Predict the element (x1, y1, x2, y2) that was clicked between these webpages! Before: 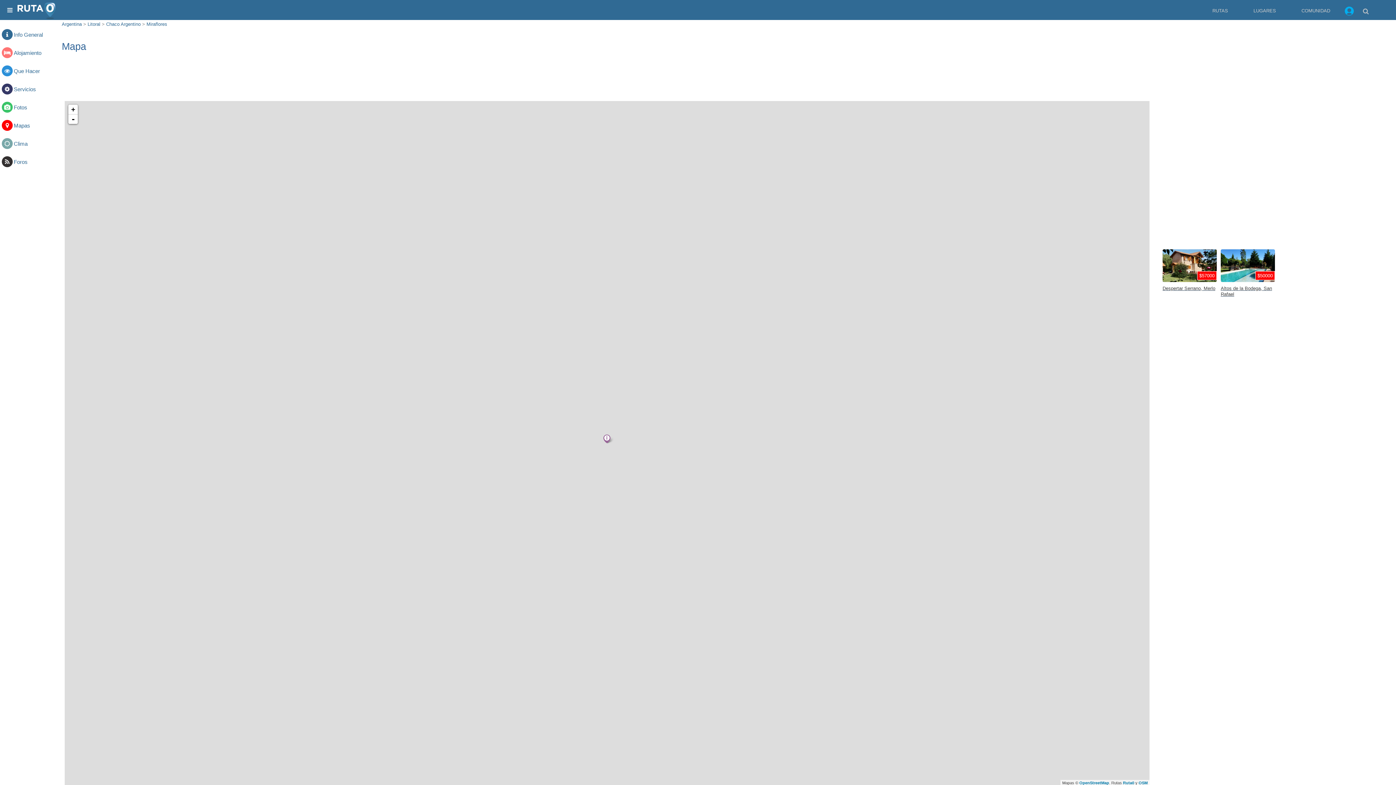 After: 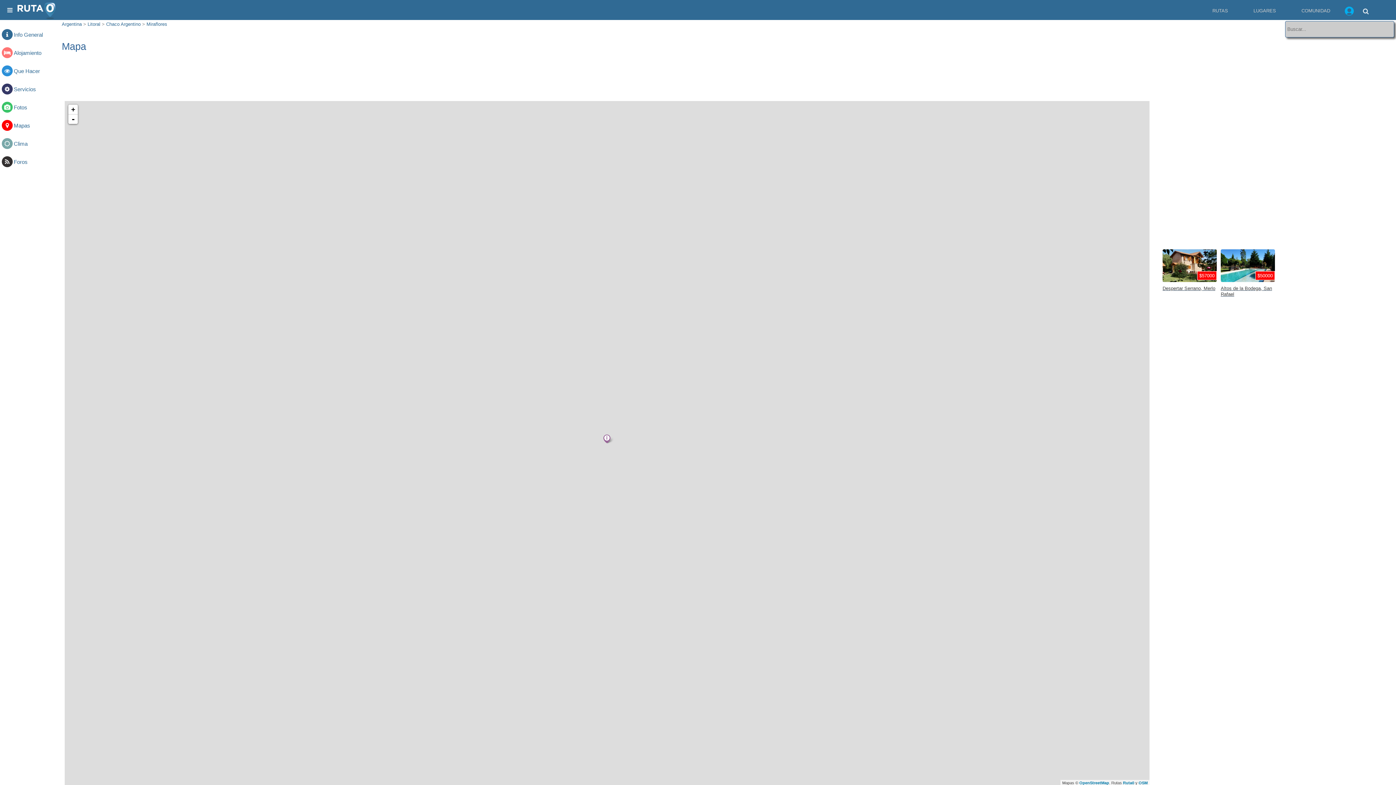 Action: bbox: (1357, 1, 1374, 21)